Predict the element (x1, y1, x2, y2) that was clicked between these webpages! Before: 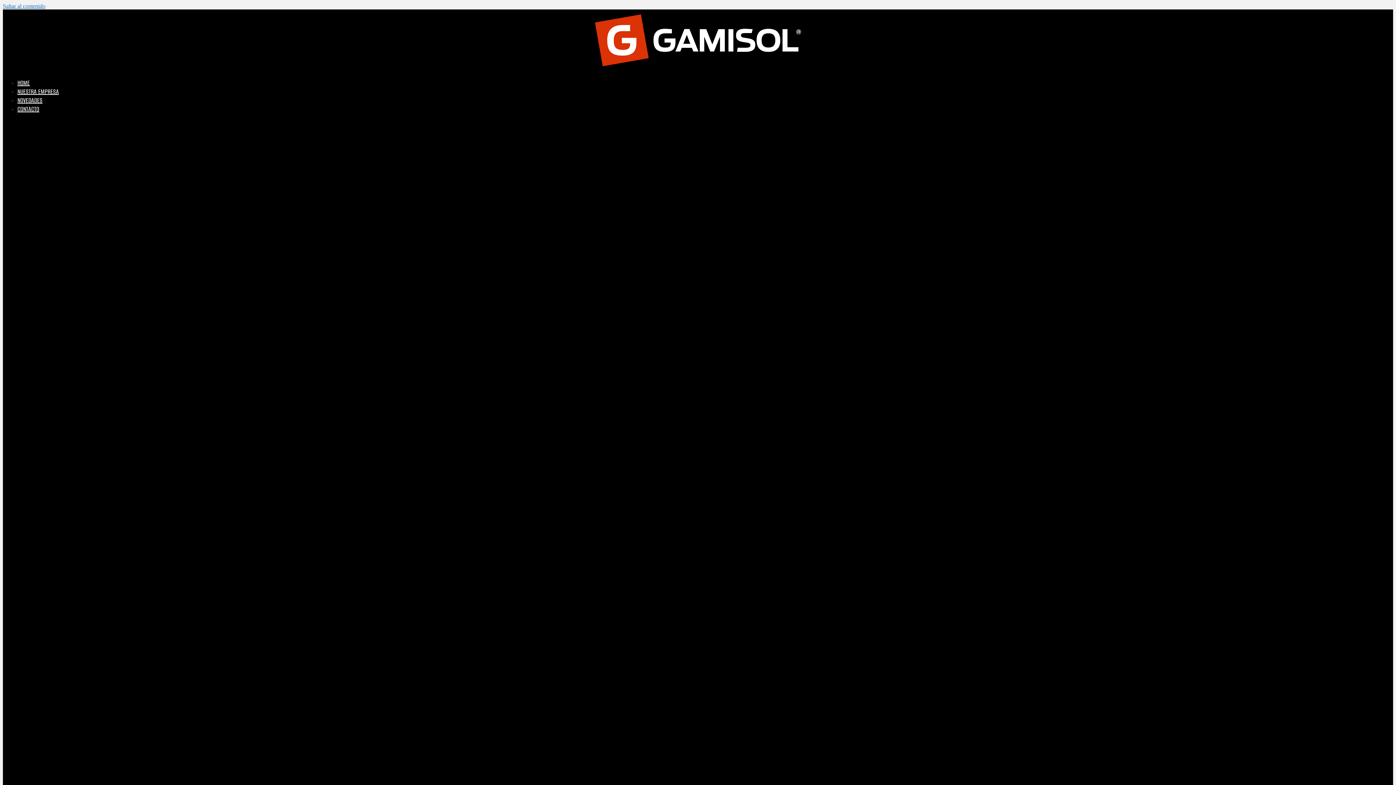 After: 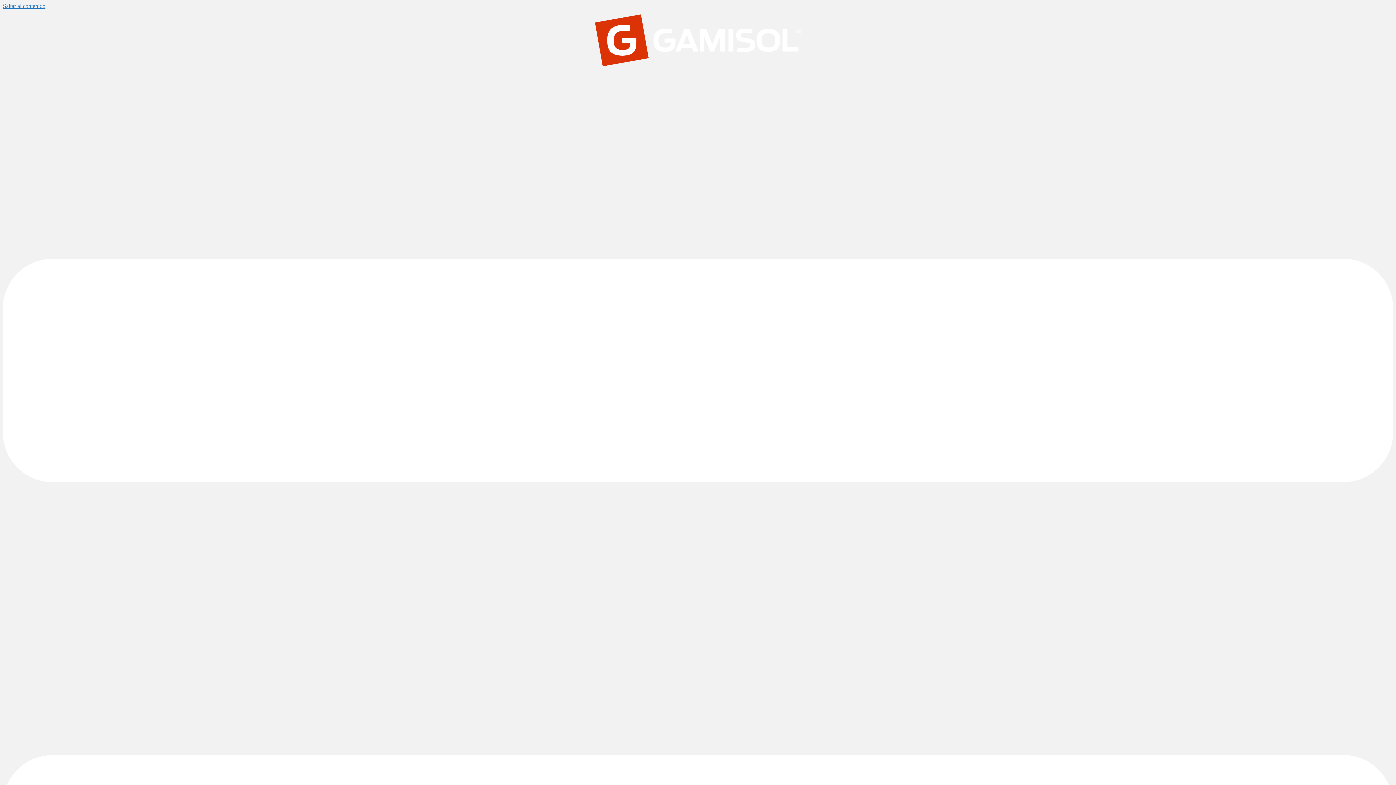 Action: label: HOME bbox: (17, 74, 29, 90)